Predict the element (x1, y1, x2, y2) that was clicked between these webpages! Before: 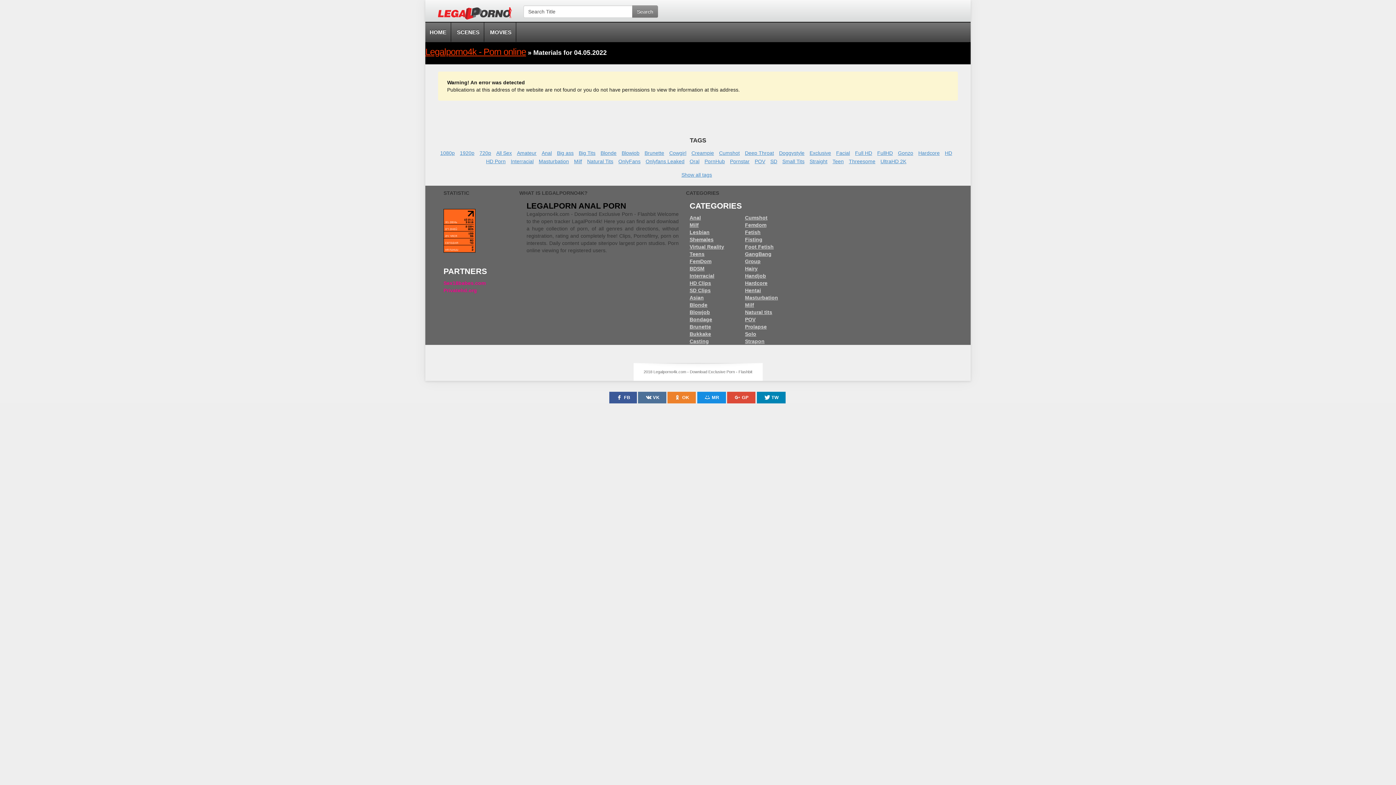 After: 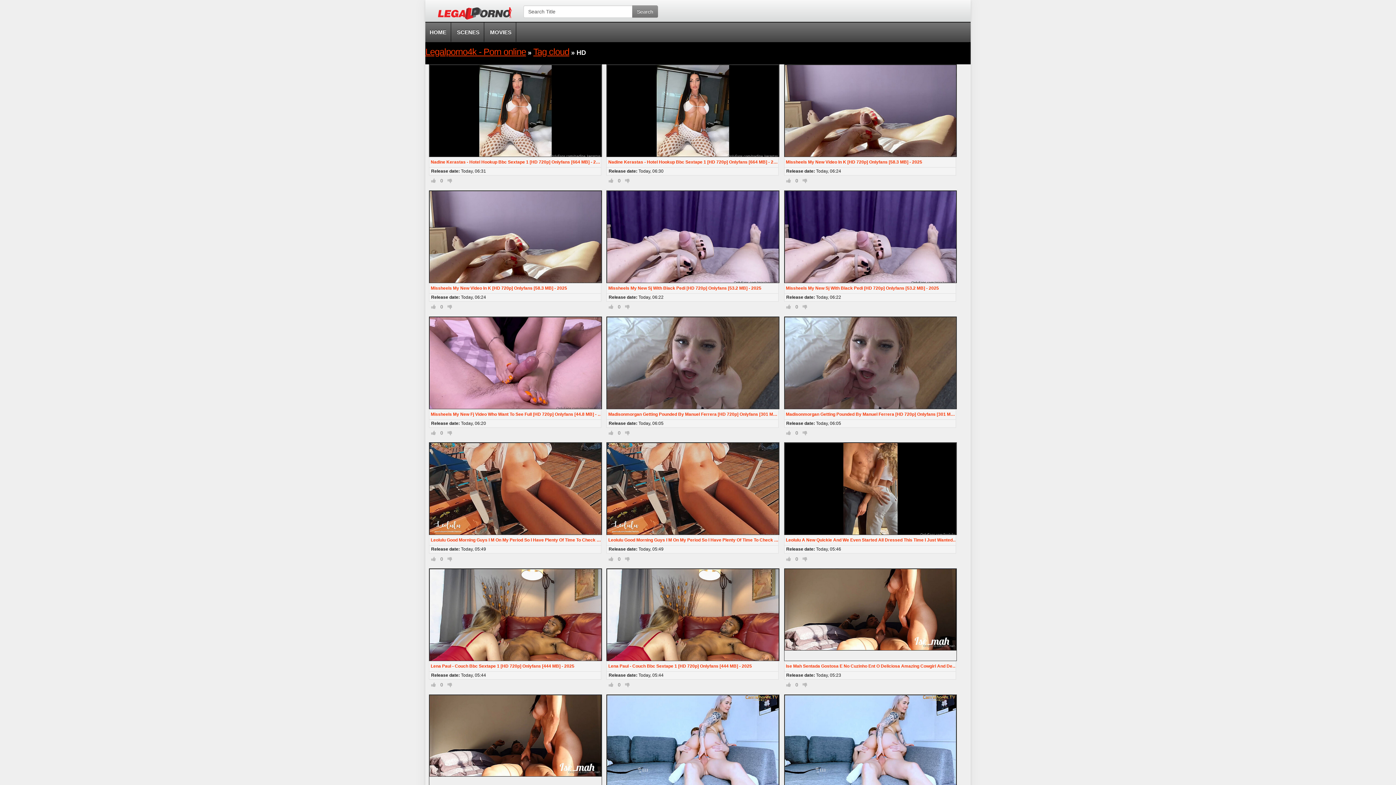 Action: label: HD bbox: (945, 149, 954, 156)